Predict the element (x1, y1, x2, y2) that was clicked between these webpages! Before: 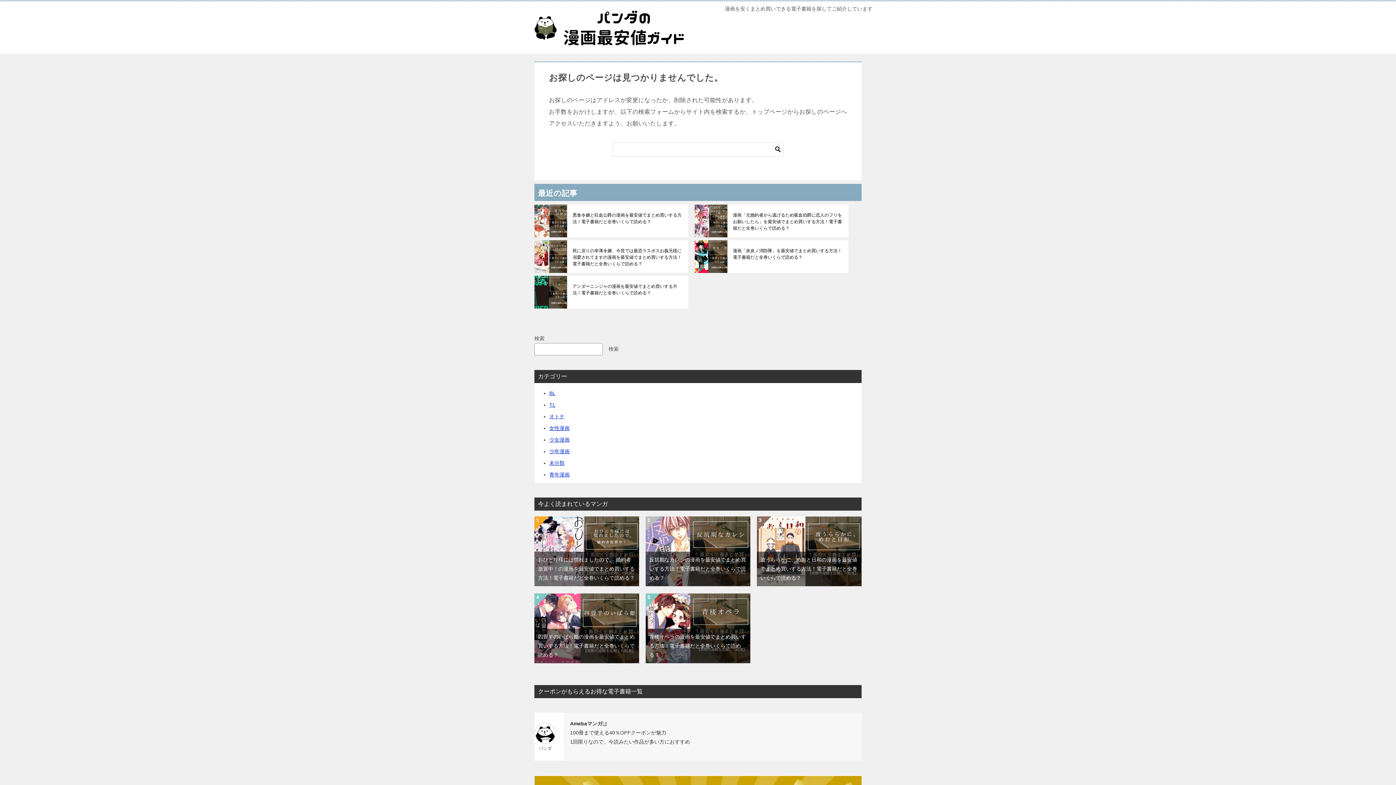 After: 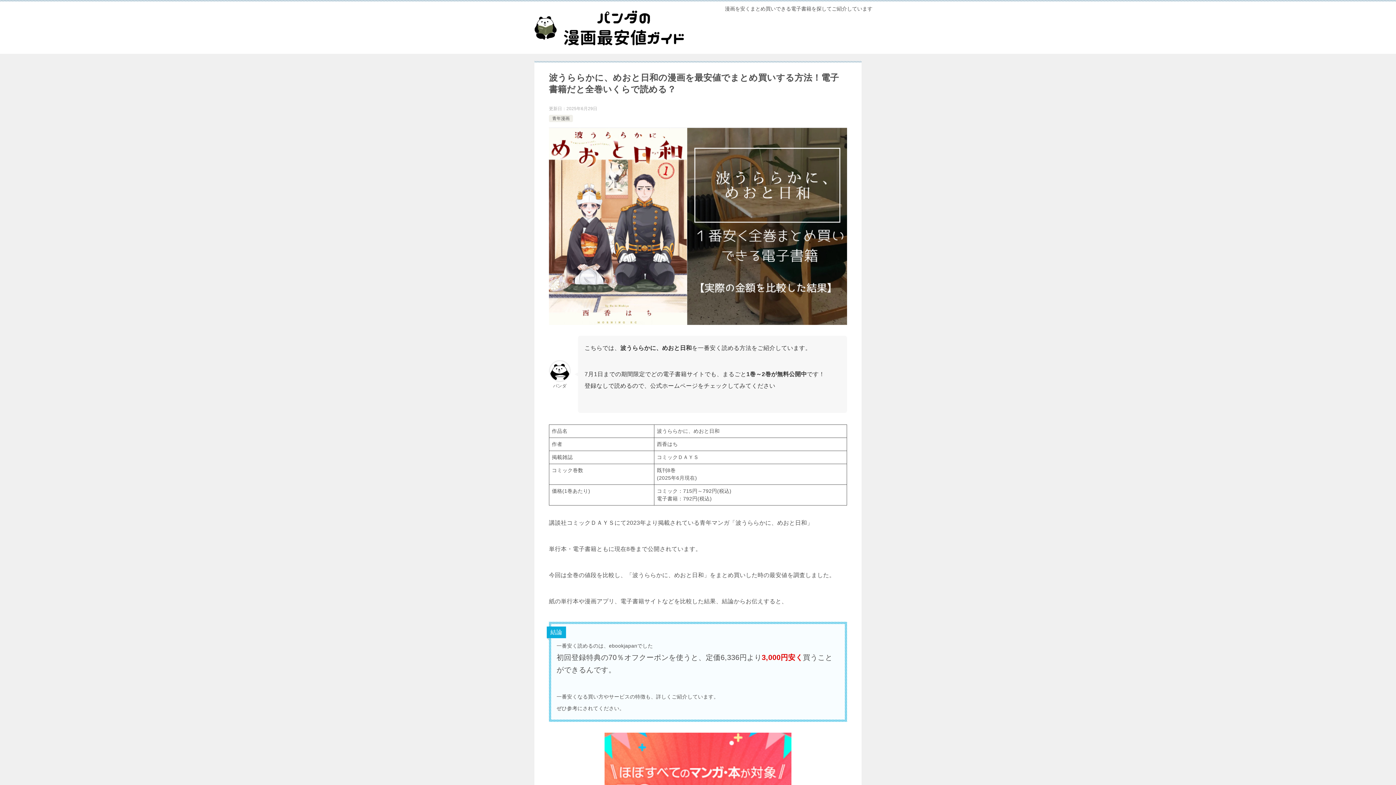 Action: bbox: (757, 518, 861, 523)